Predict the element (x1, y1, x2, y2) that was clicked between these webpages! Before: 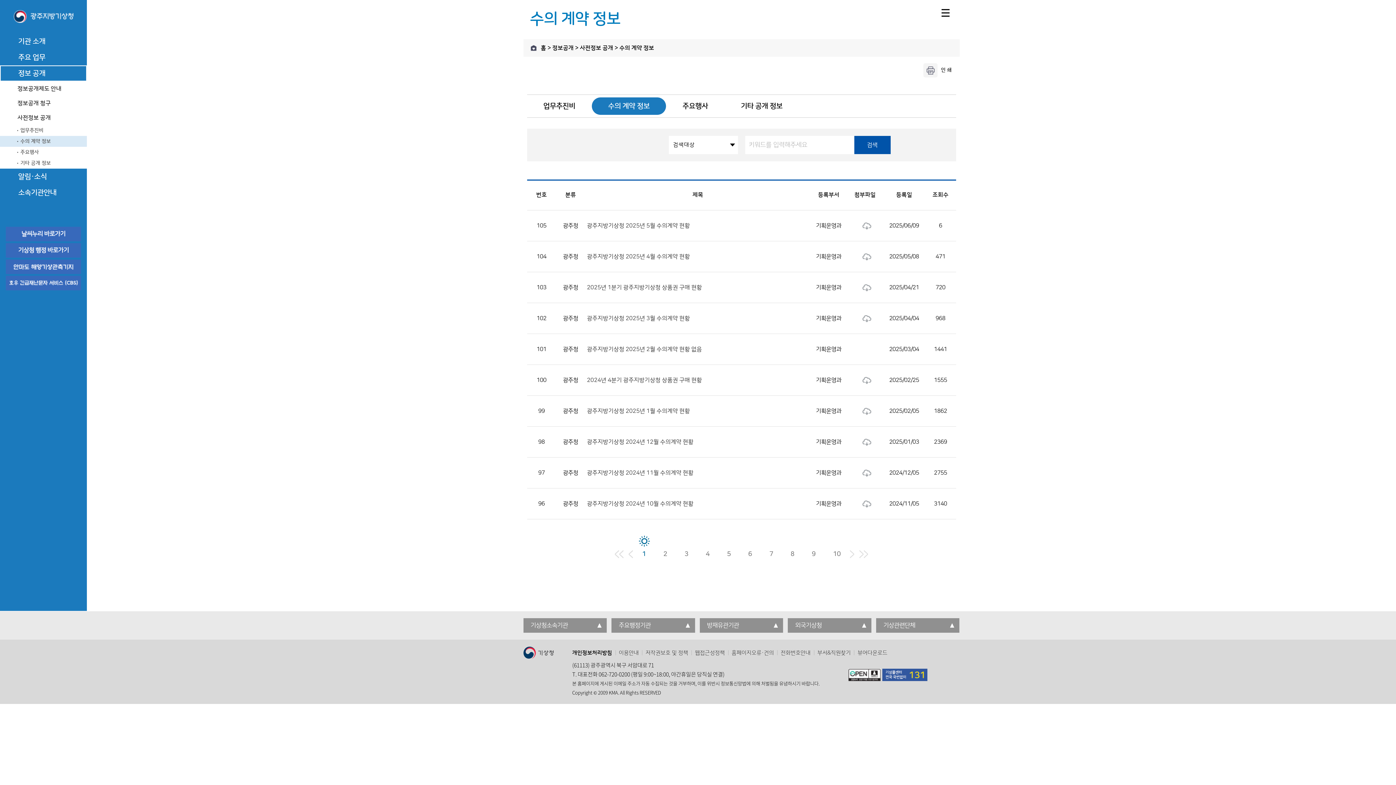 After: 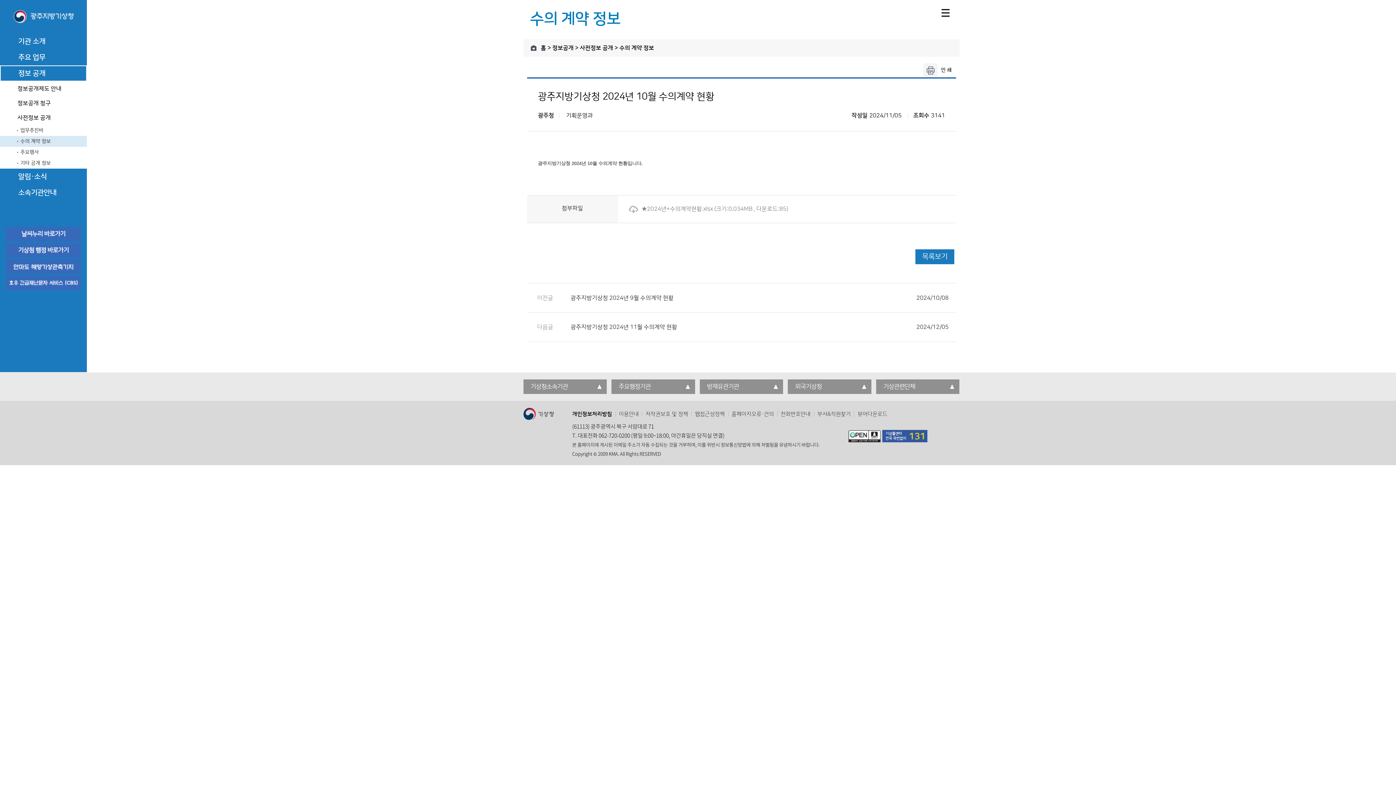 Action: label: 광주지방기상청 2024년 10월 수의계약 현황 bbox: (587, 500, 693, 507)